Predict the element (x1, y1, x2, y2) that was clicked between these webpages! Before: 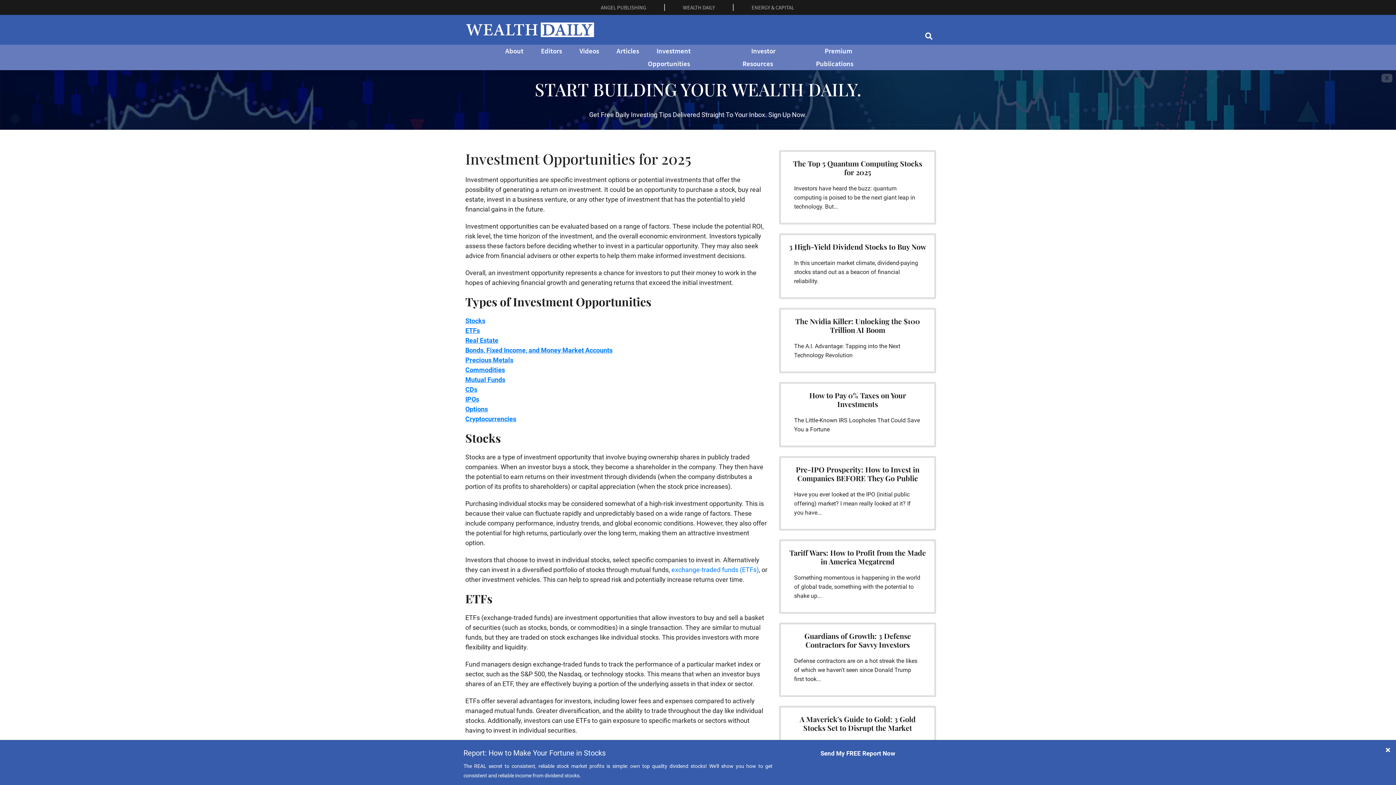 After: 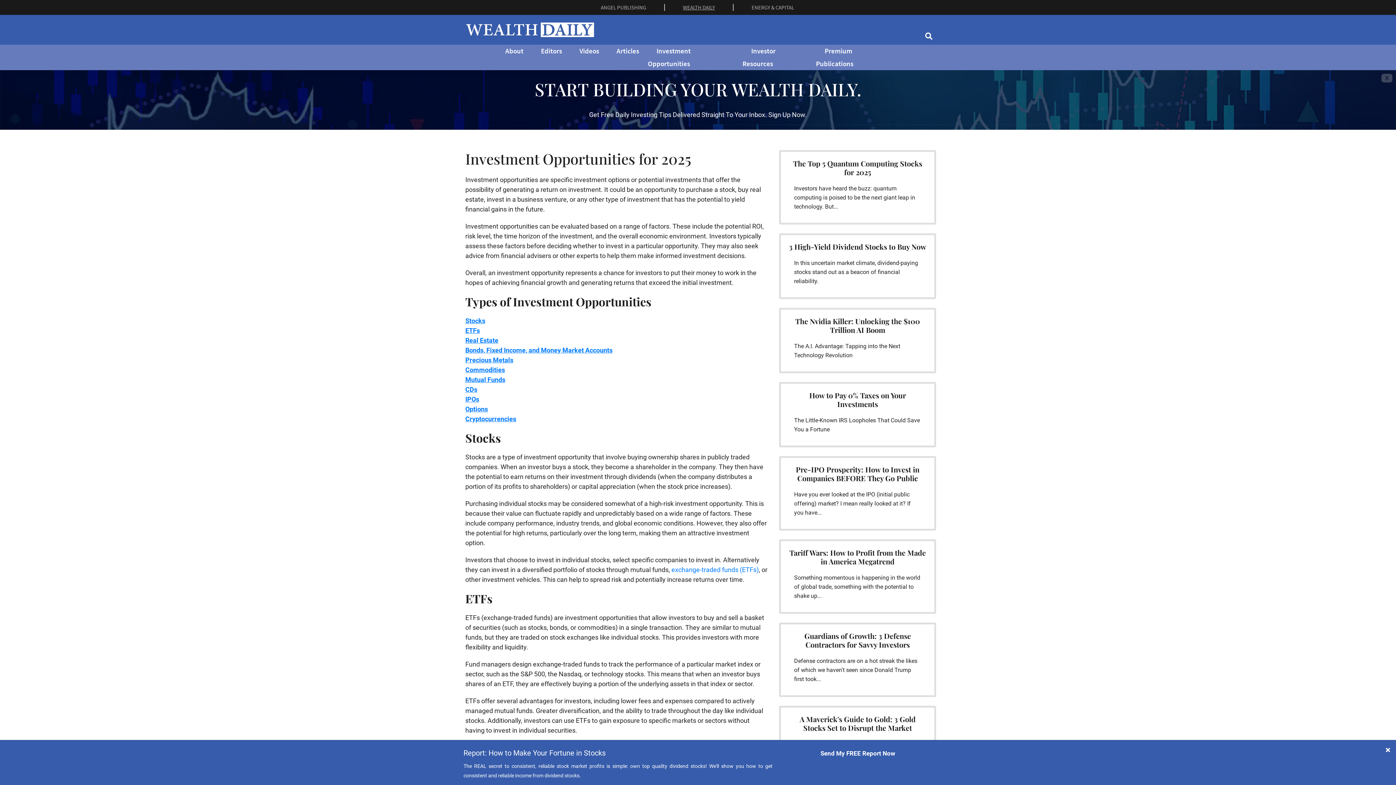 Action: label: WEALTH DAILY bbox: (683, 4, 715, 10)